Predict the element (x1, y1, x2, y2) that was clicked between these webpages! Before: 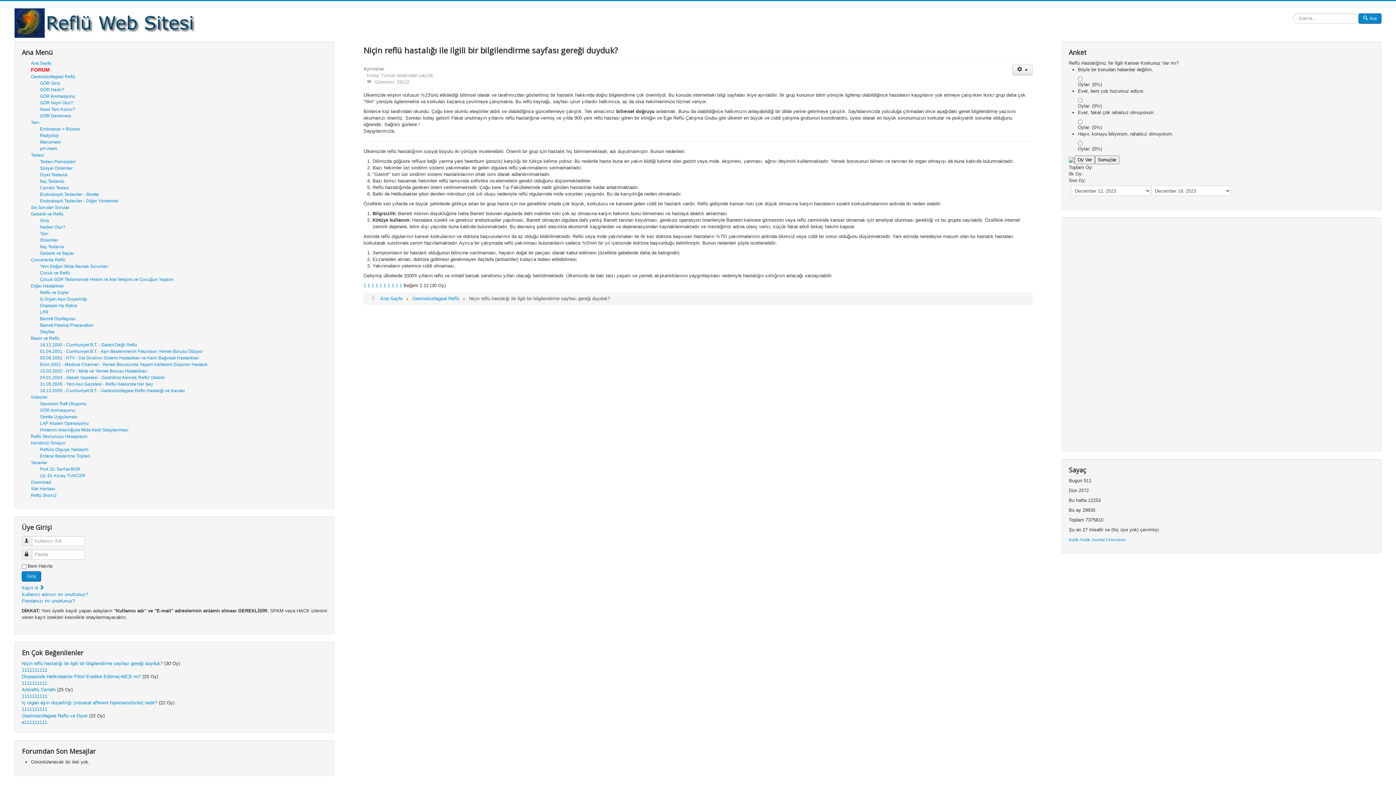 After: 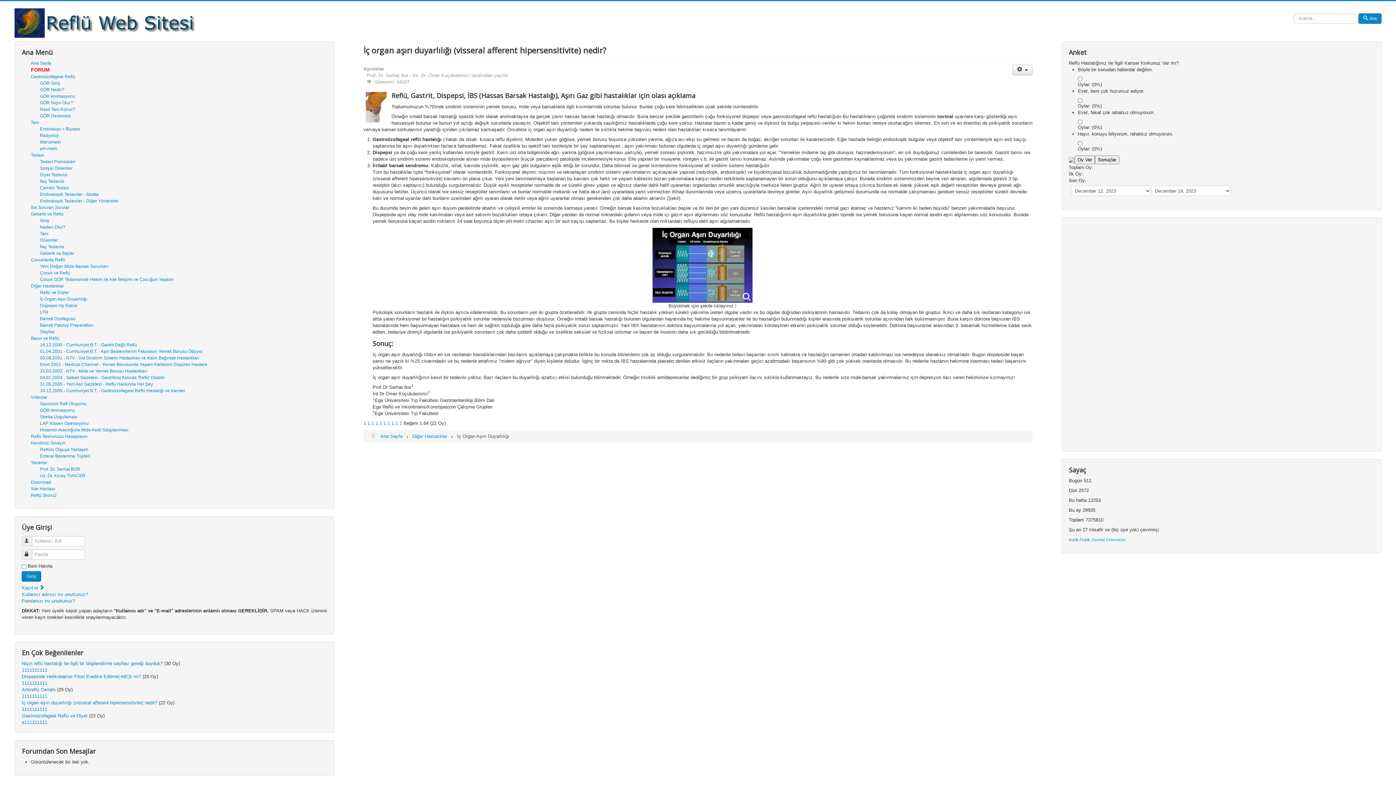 Action: bbox: (44, 706, 47, 712) label: 1